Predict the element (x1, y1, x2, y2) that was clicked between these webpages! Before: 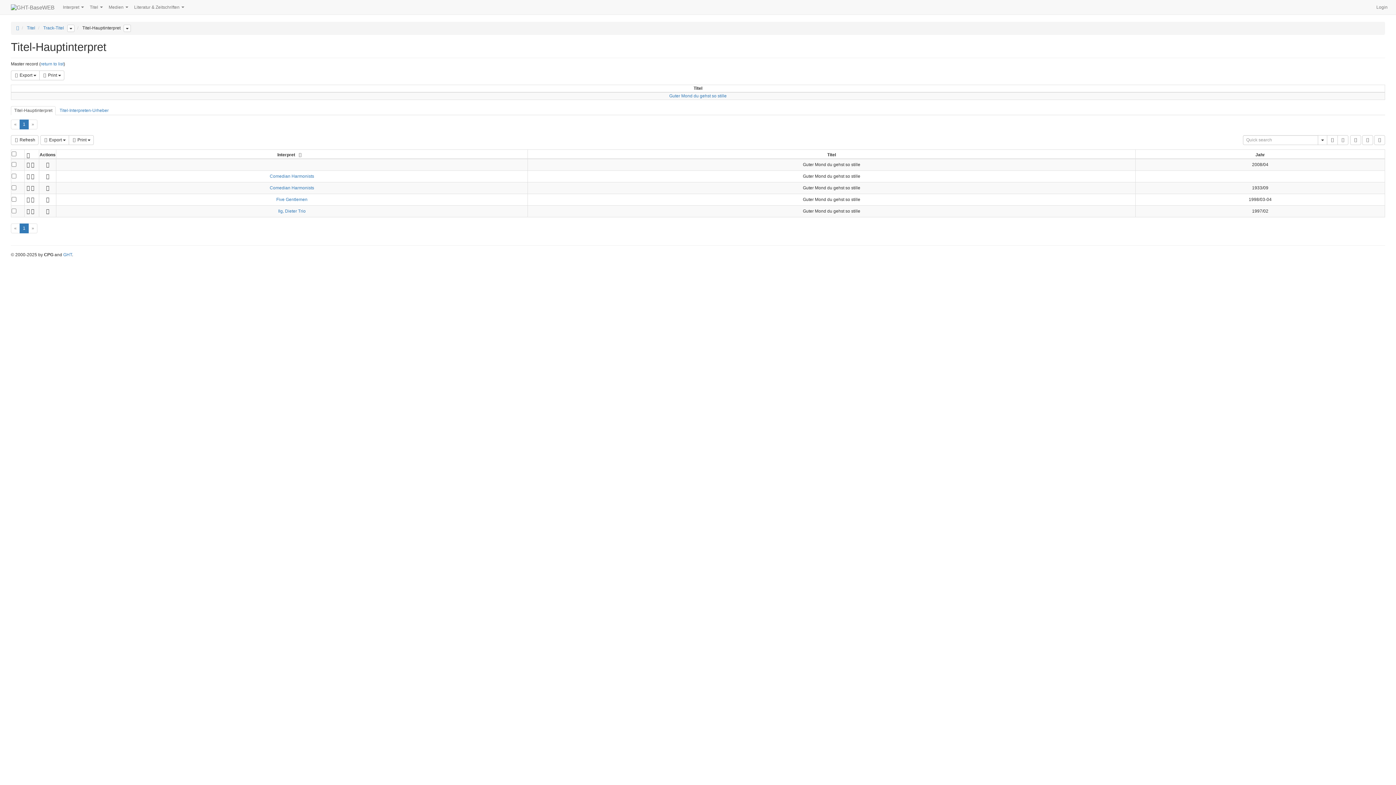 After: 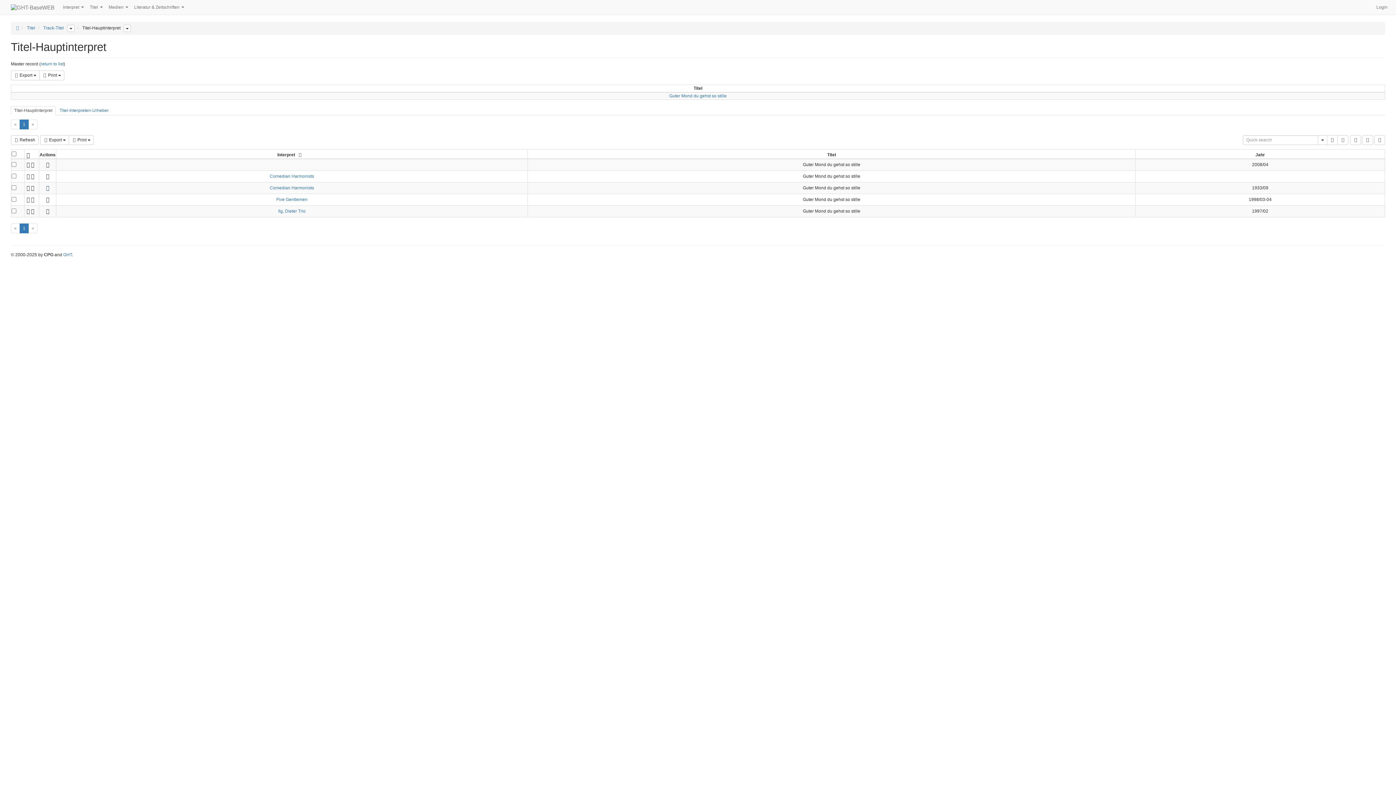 Action: bbox: (44, 182, 50, 193)